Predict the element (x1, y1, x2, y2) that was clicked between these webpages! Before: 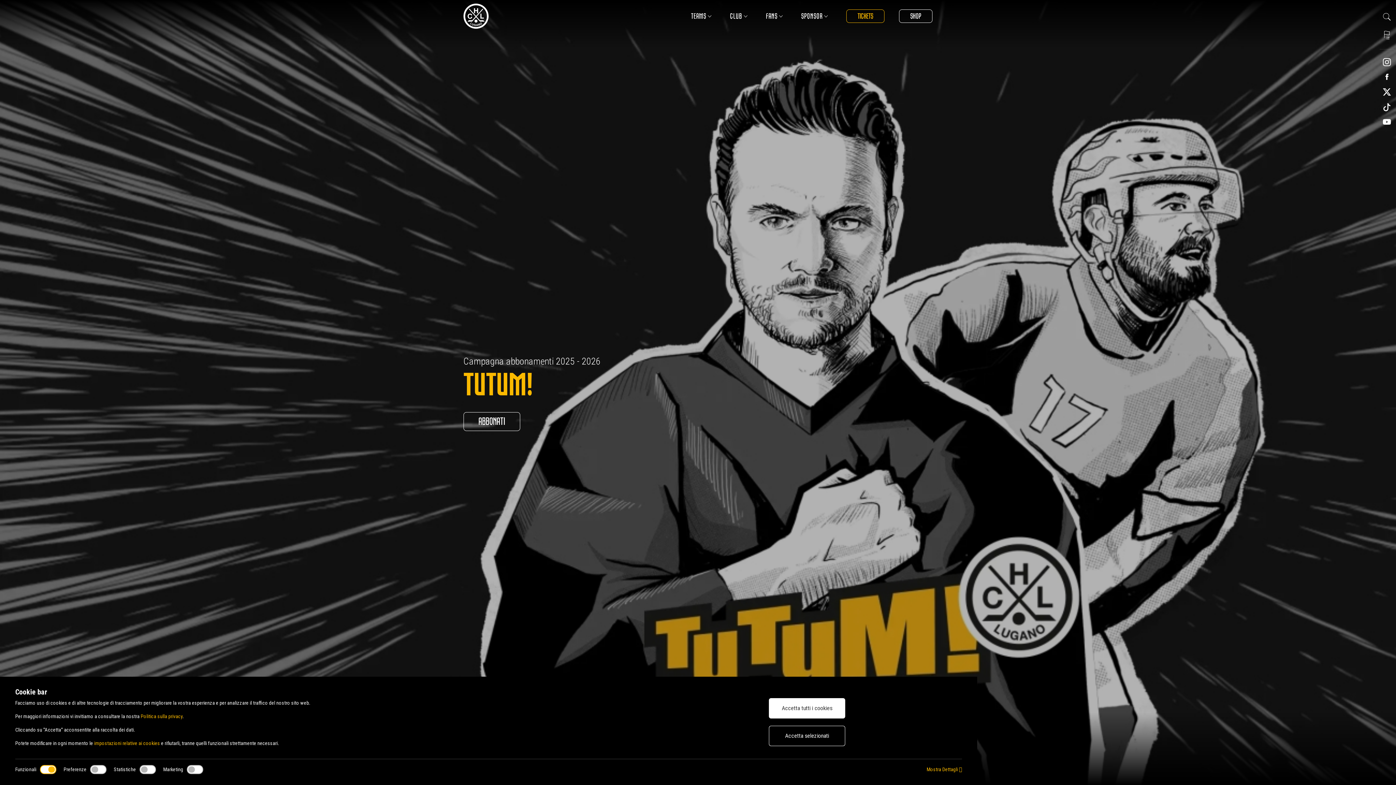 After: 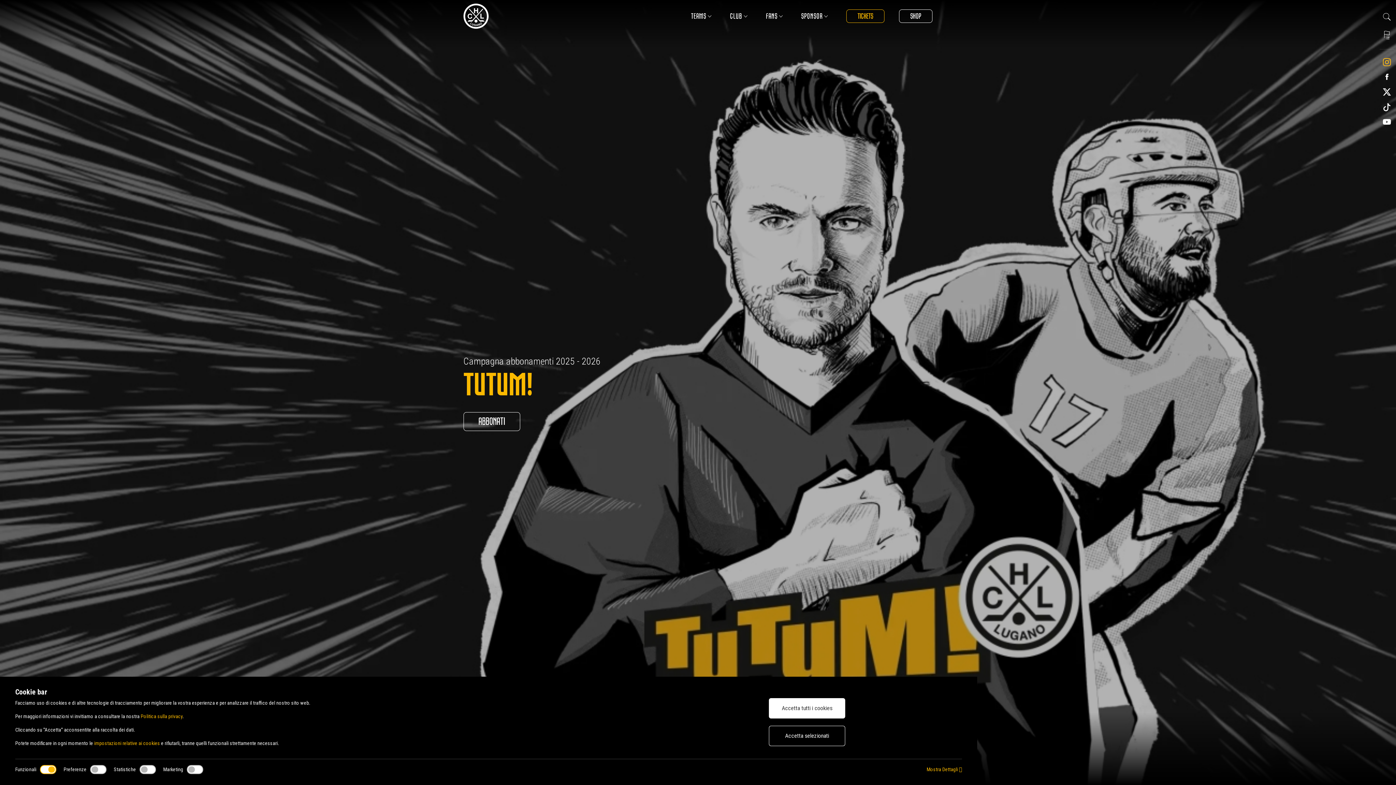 Action: bbox: (1380, 55, 1394, 69)